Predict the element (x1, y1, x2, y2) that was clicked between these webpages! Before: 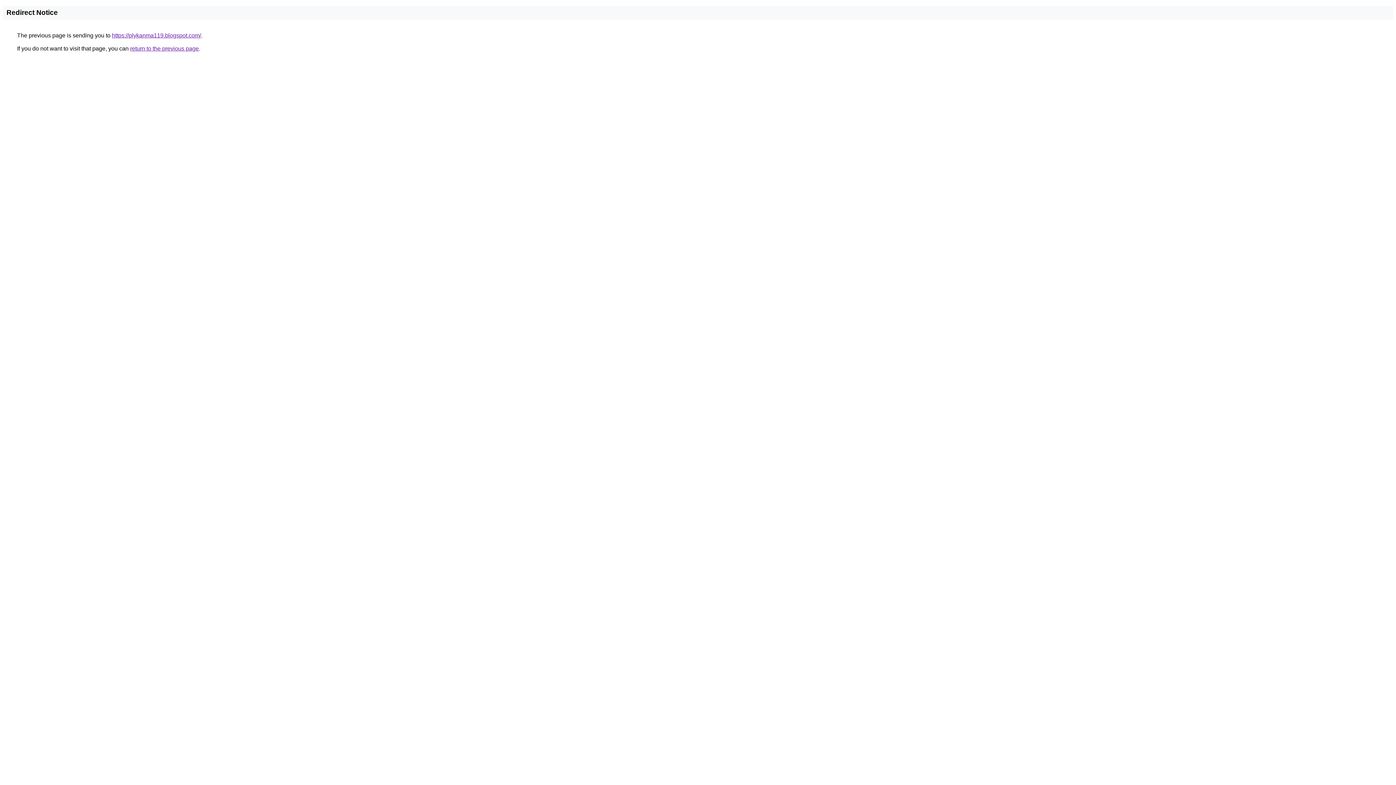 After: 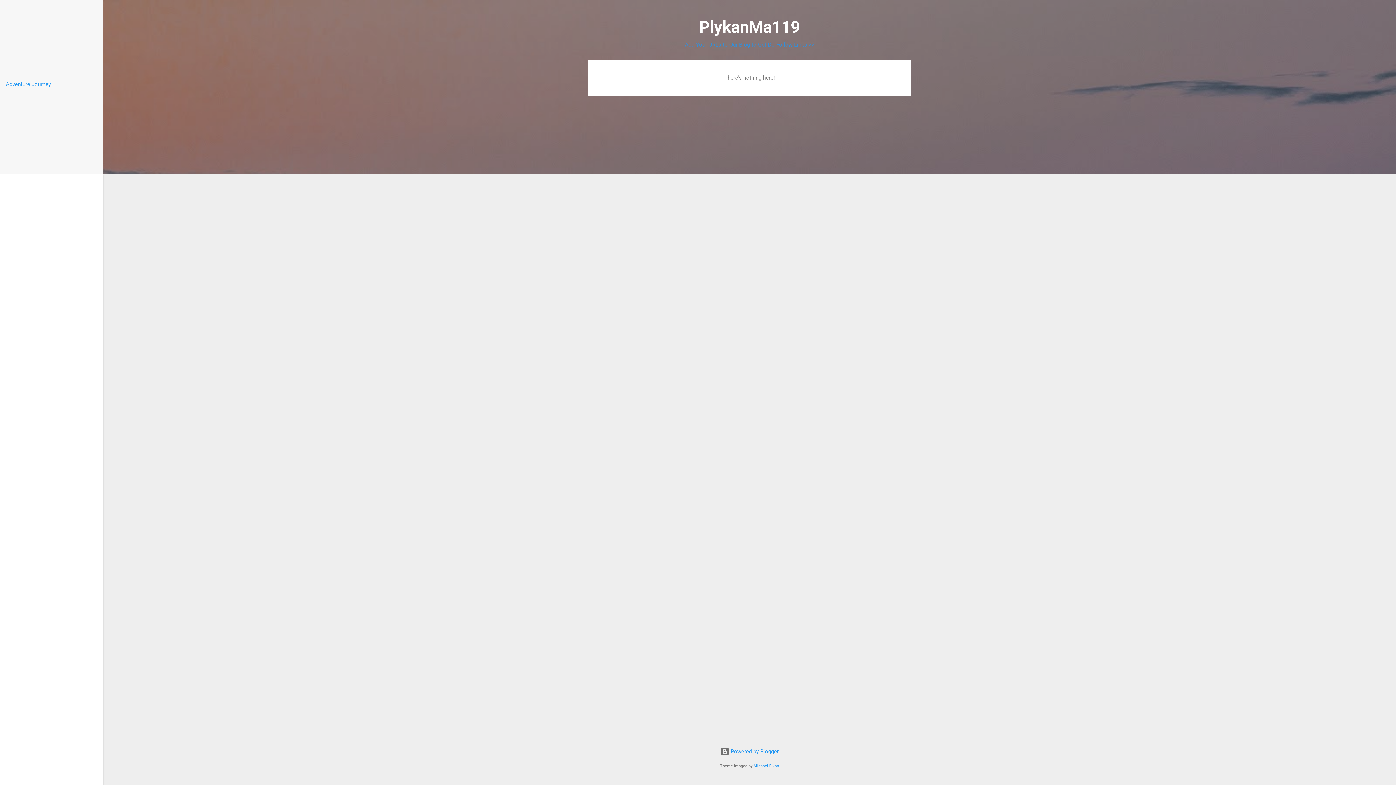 Action: bbox: (112, 32, 201, 38) label: https://plykanma119.blogspot.com/